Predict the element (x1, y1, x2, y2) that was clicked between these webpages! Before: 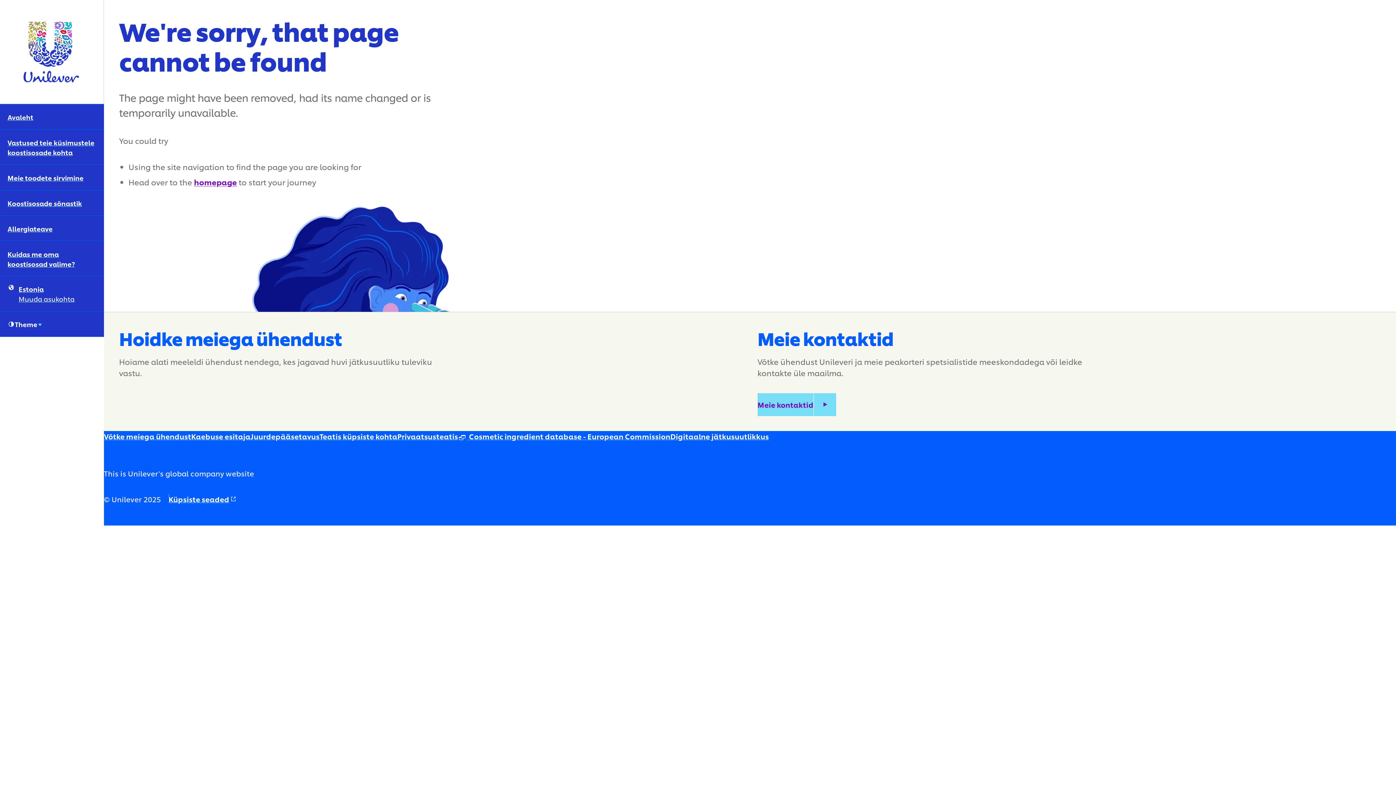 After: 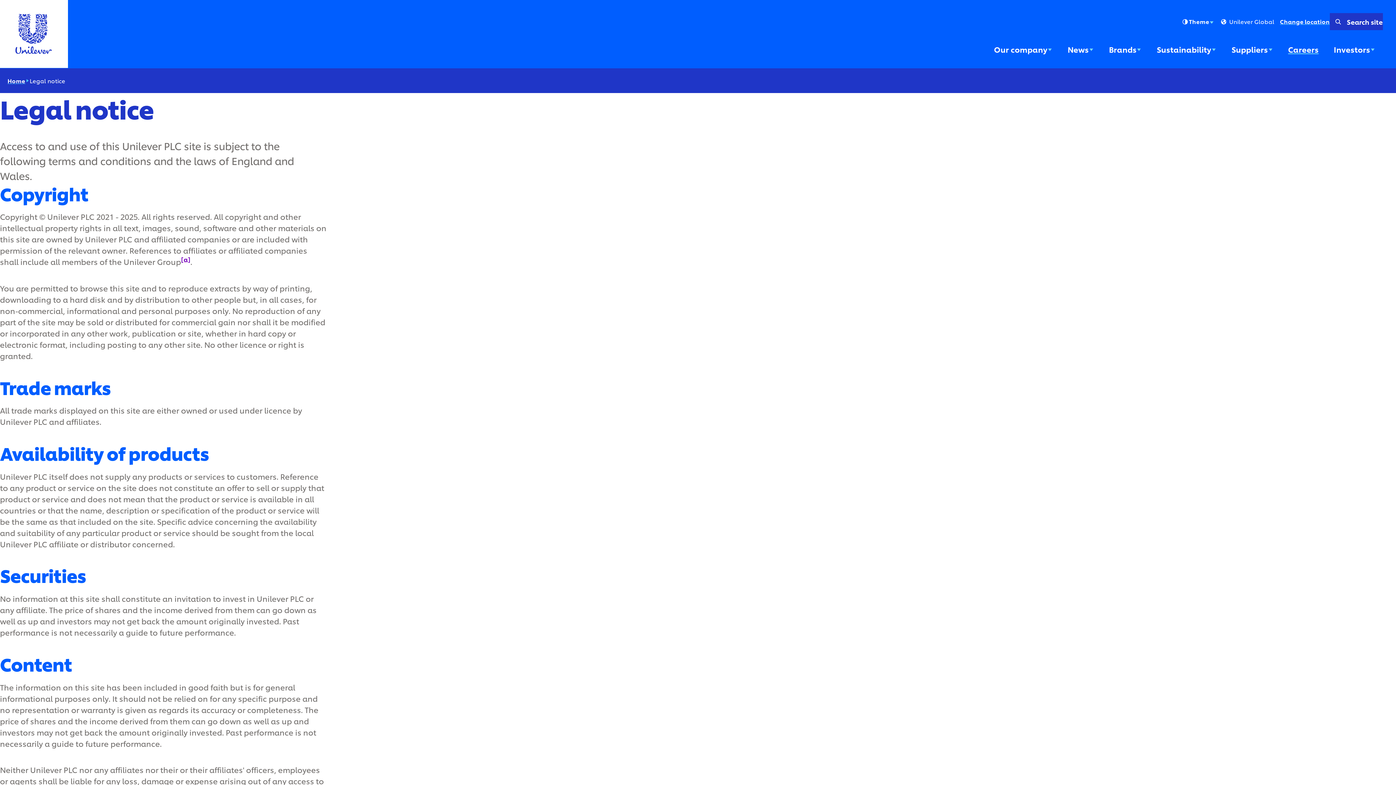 Action: bbox: (191, 431, 250, 441) label: Kaebuse esitaja